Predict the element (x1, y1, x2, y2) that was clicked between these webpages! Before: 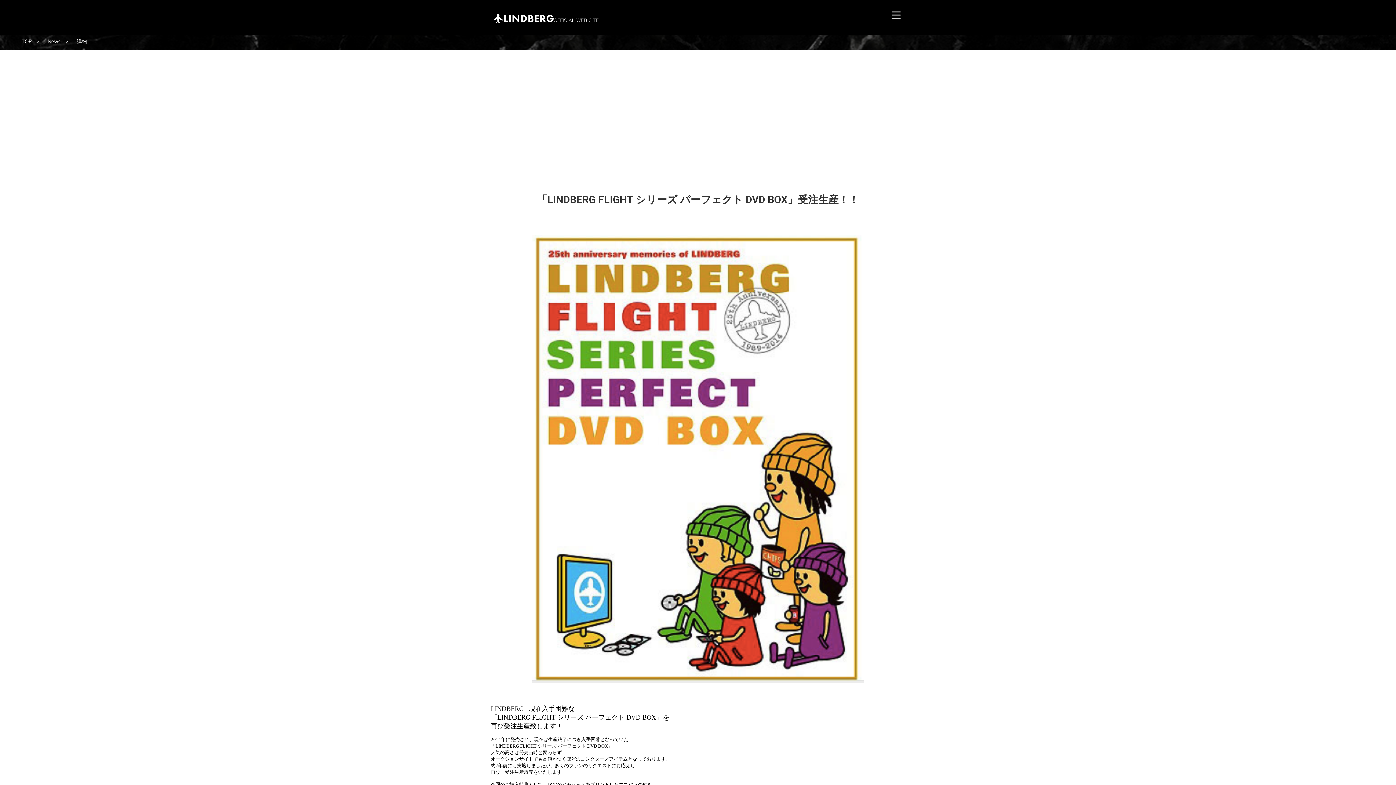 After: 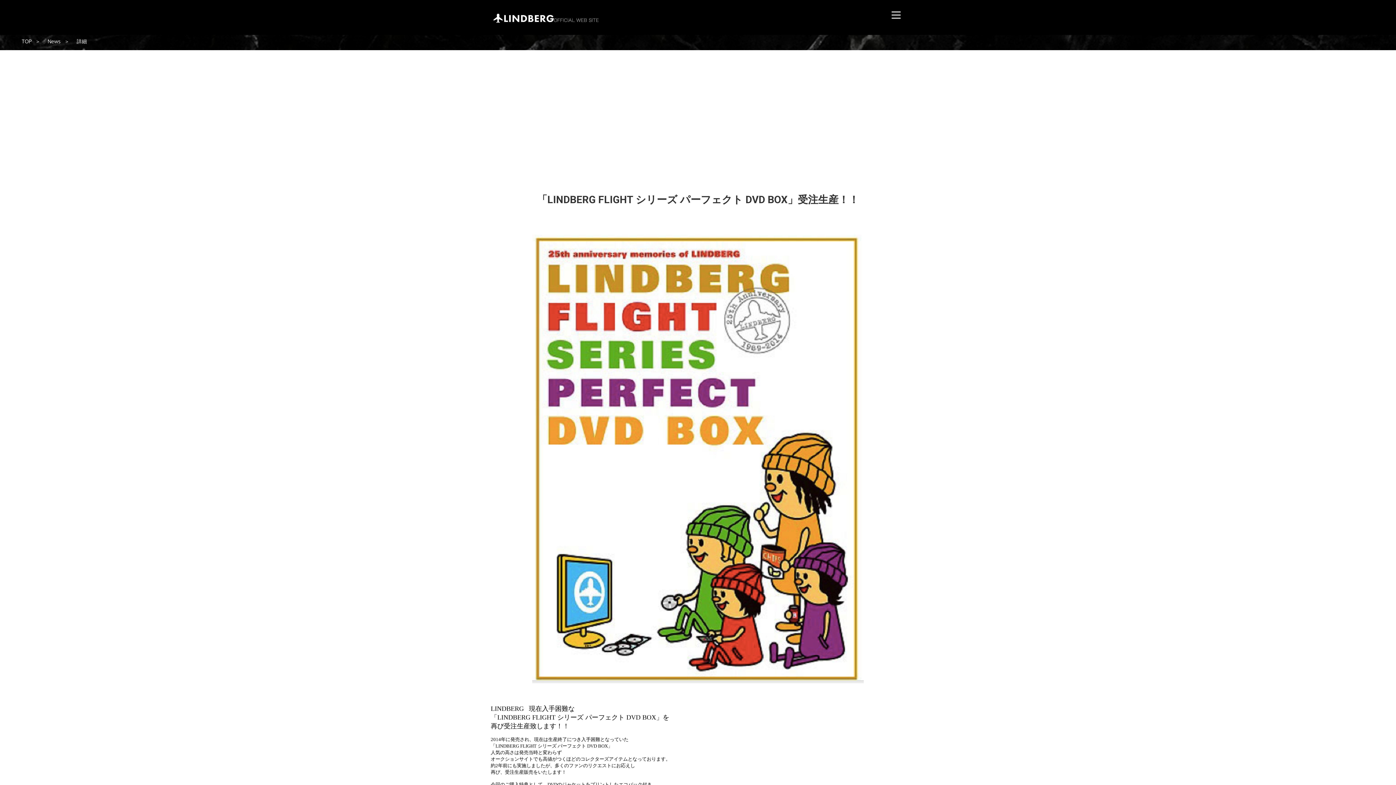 Action: label: 詳細 bbox: (76, 38, 86, 44)